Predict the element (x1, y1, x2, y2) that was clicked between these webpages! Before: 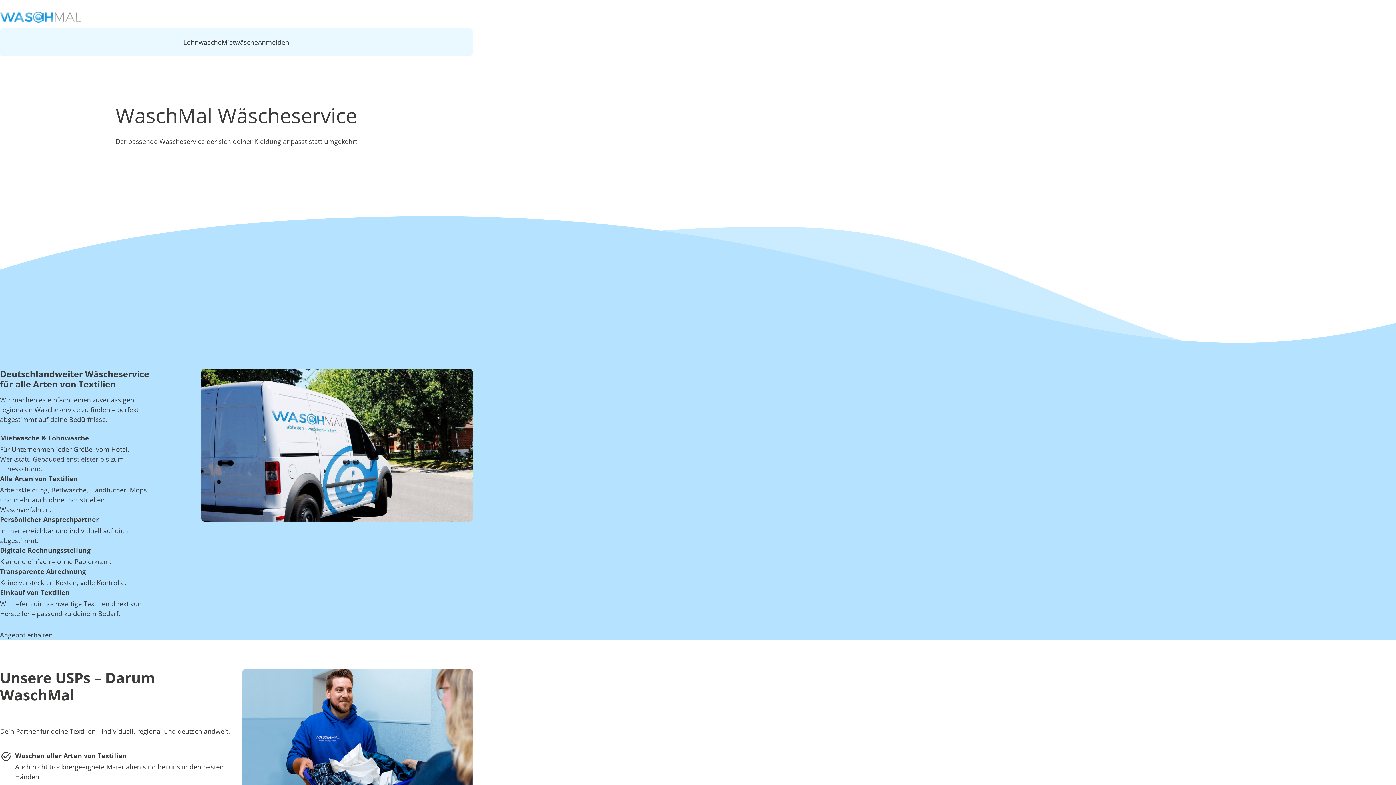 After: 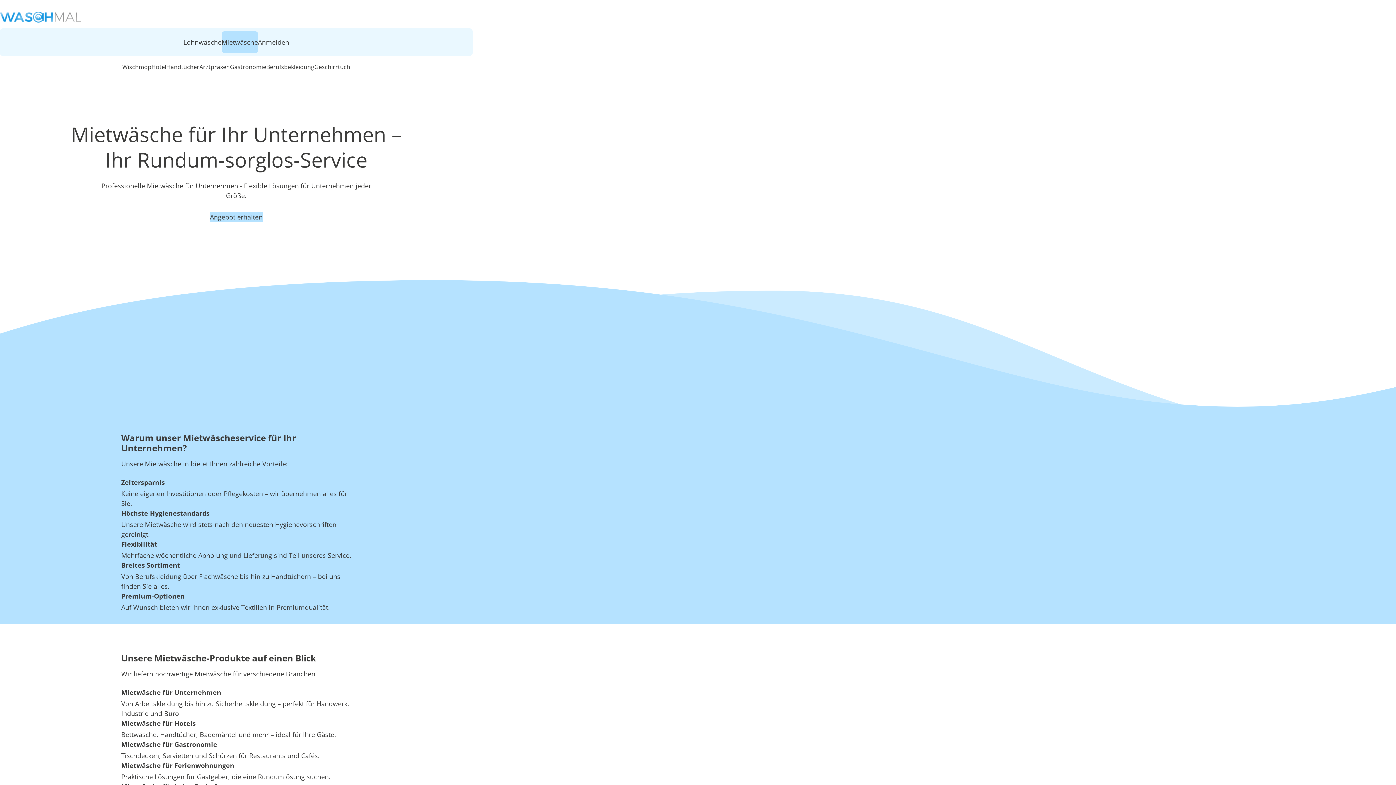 Action: bbox: (221, 31, 258, 53) label: Mietwäsche